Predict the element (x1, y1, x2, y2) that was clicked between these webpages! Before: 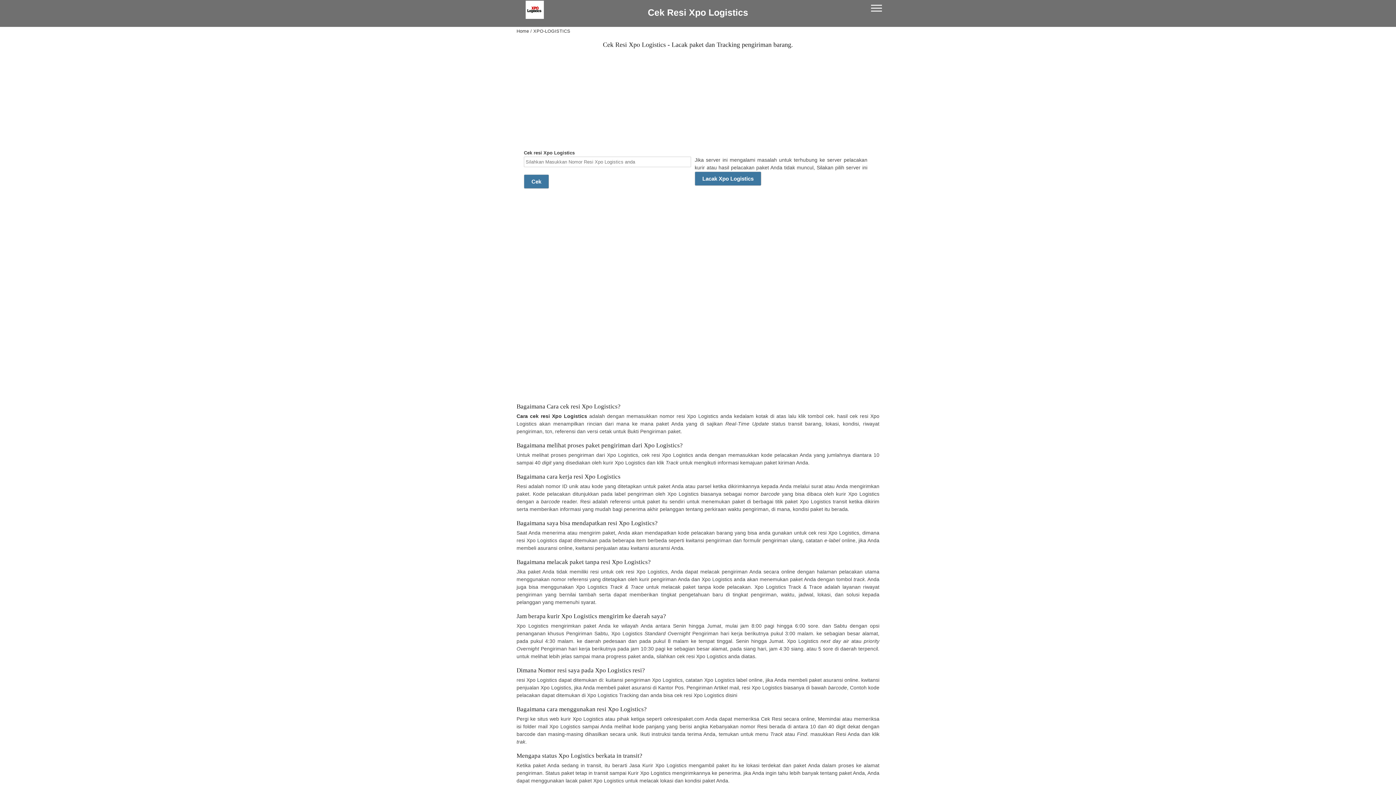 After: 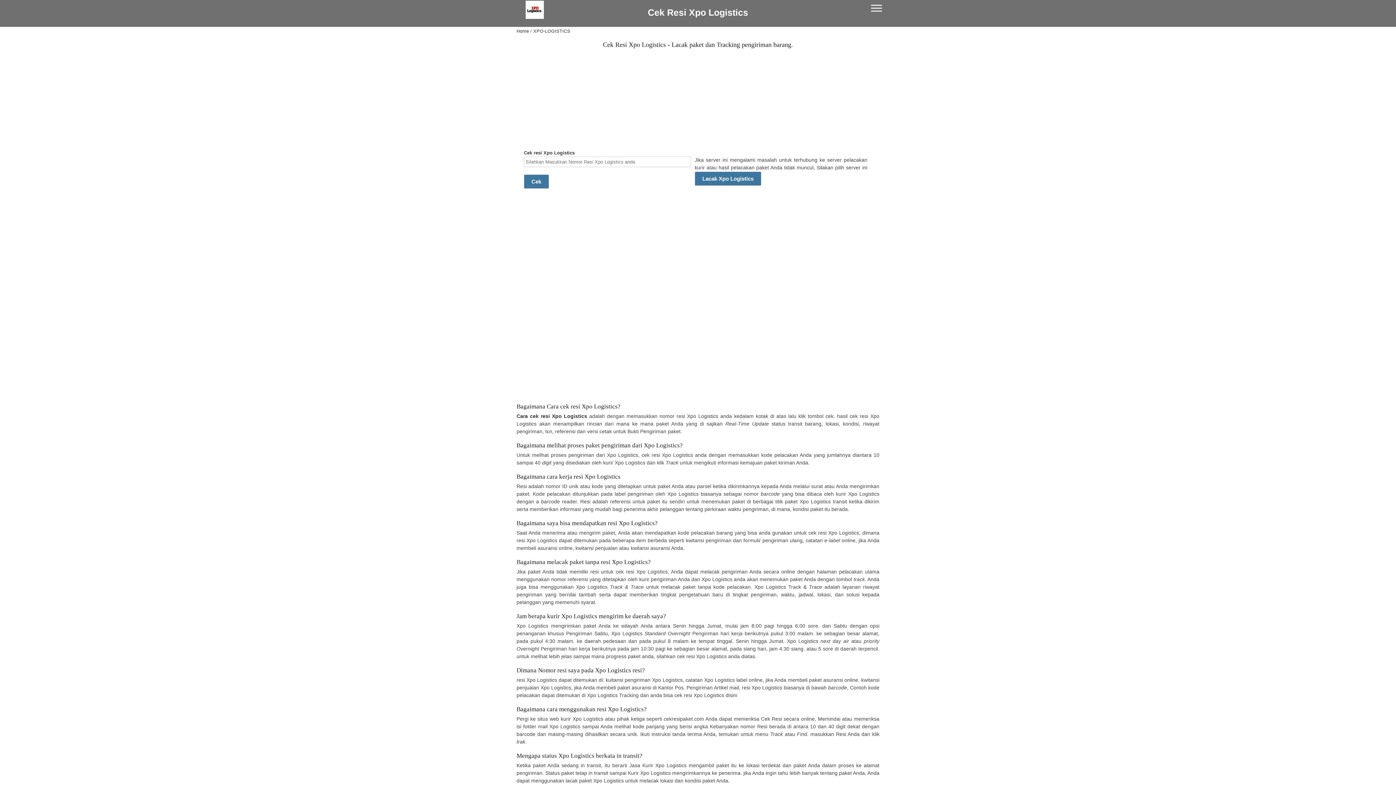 Action: label: XPO-LOGISTICS bbox: (533, 28, 570, 33)